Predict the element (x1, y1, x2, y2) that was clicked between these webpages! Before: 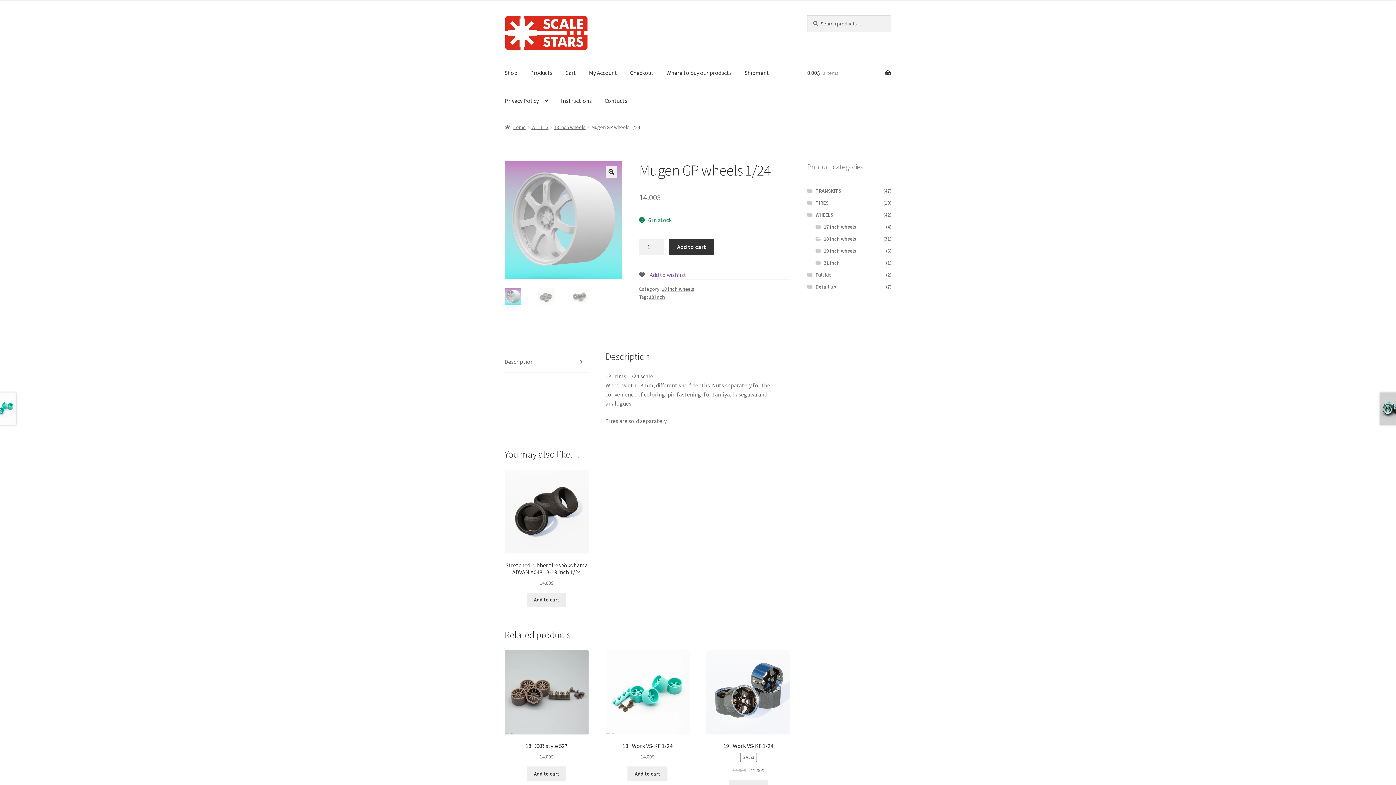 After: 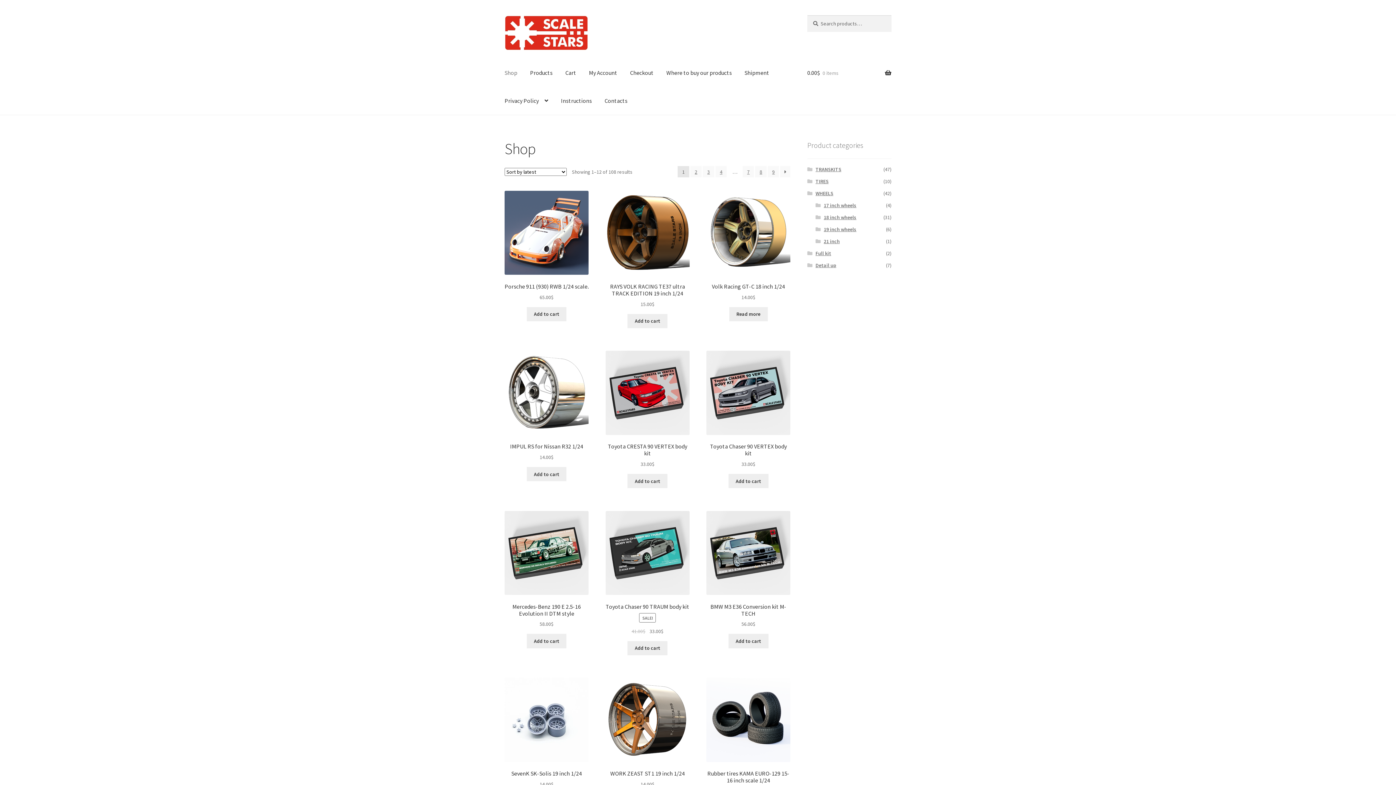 Action: bbox: (504, 15, 790, 50)